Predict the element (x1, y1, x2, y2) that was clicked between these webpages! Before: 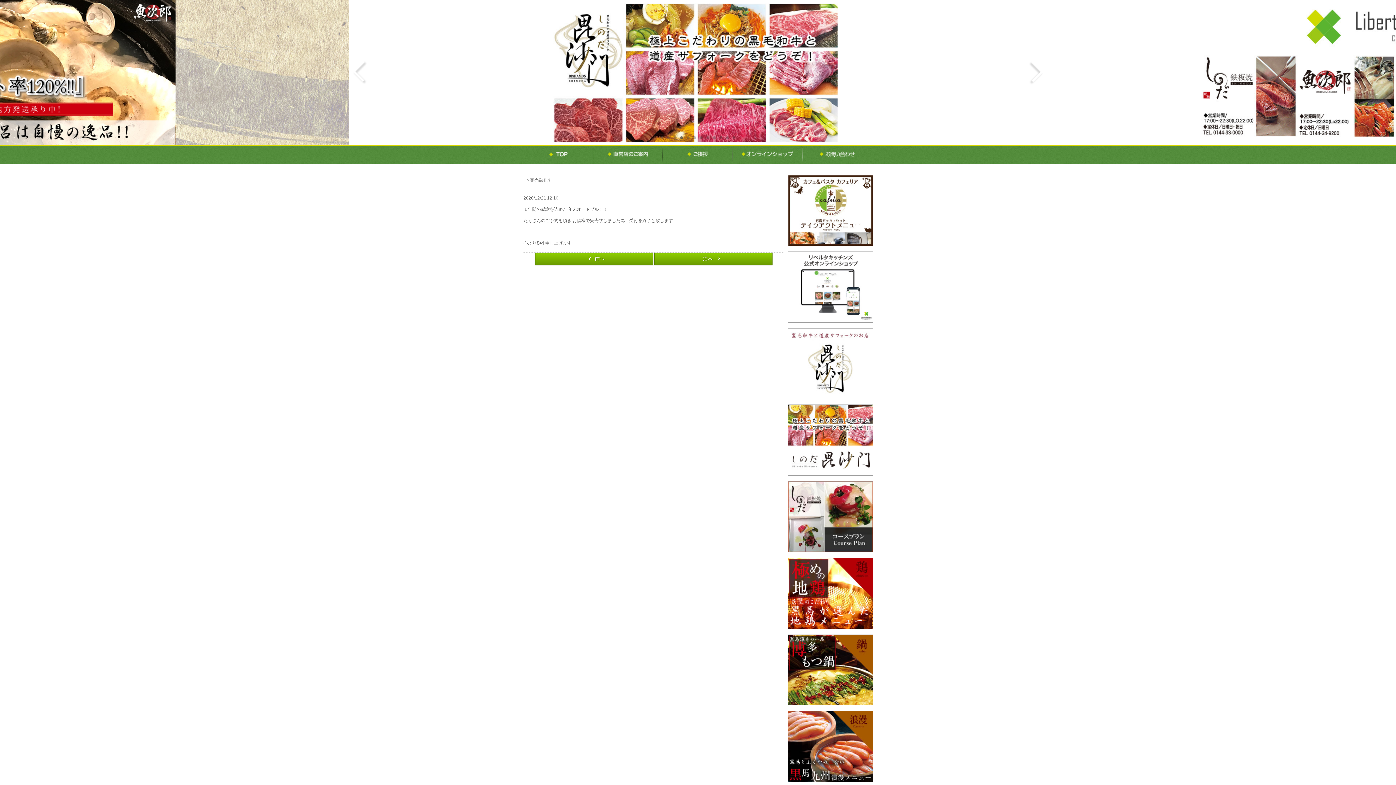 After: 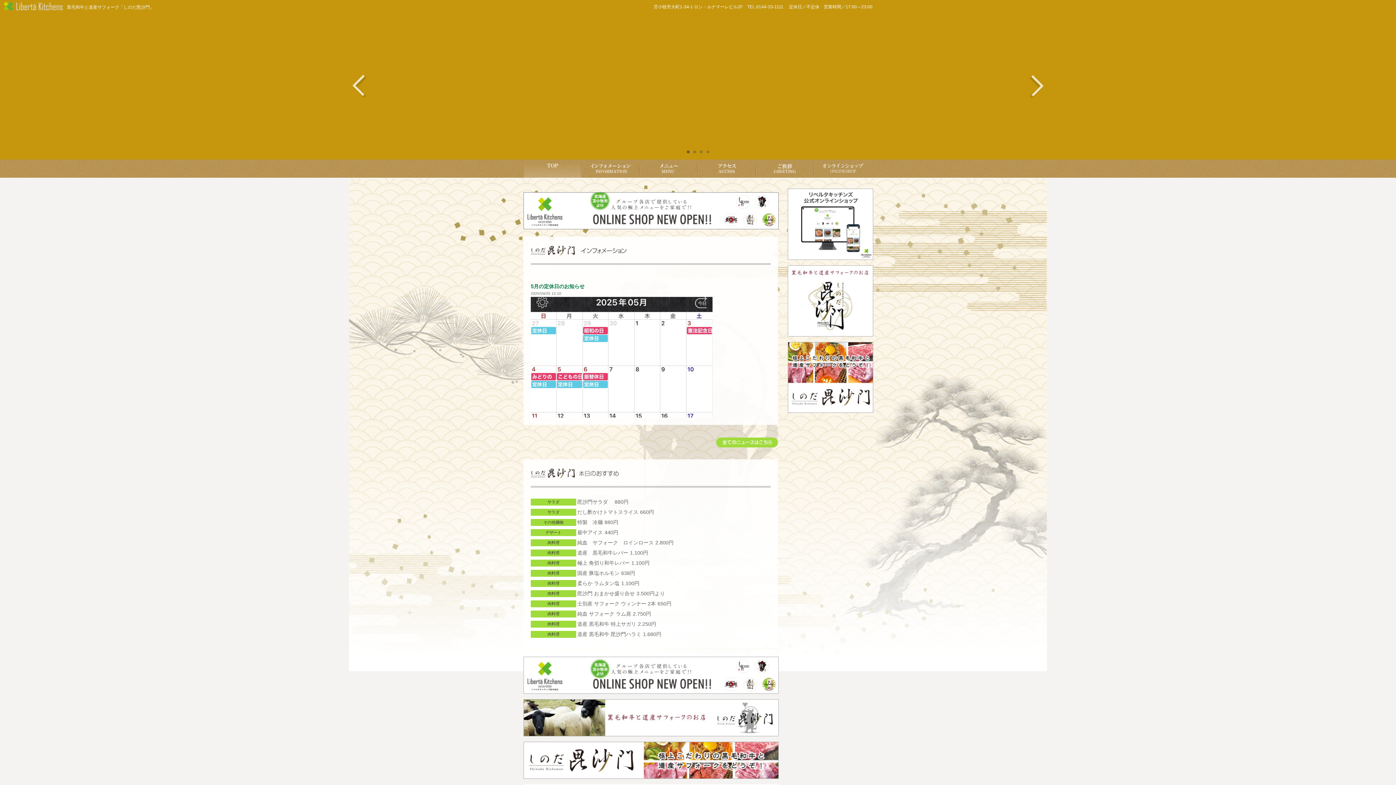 Action: bbox: (788, 469, 873, 474)